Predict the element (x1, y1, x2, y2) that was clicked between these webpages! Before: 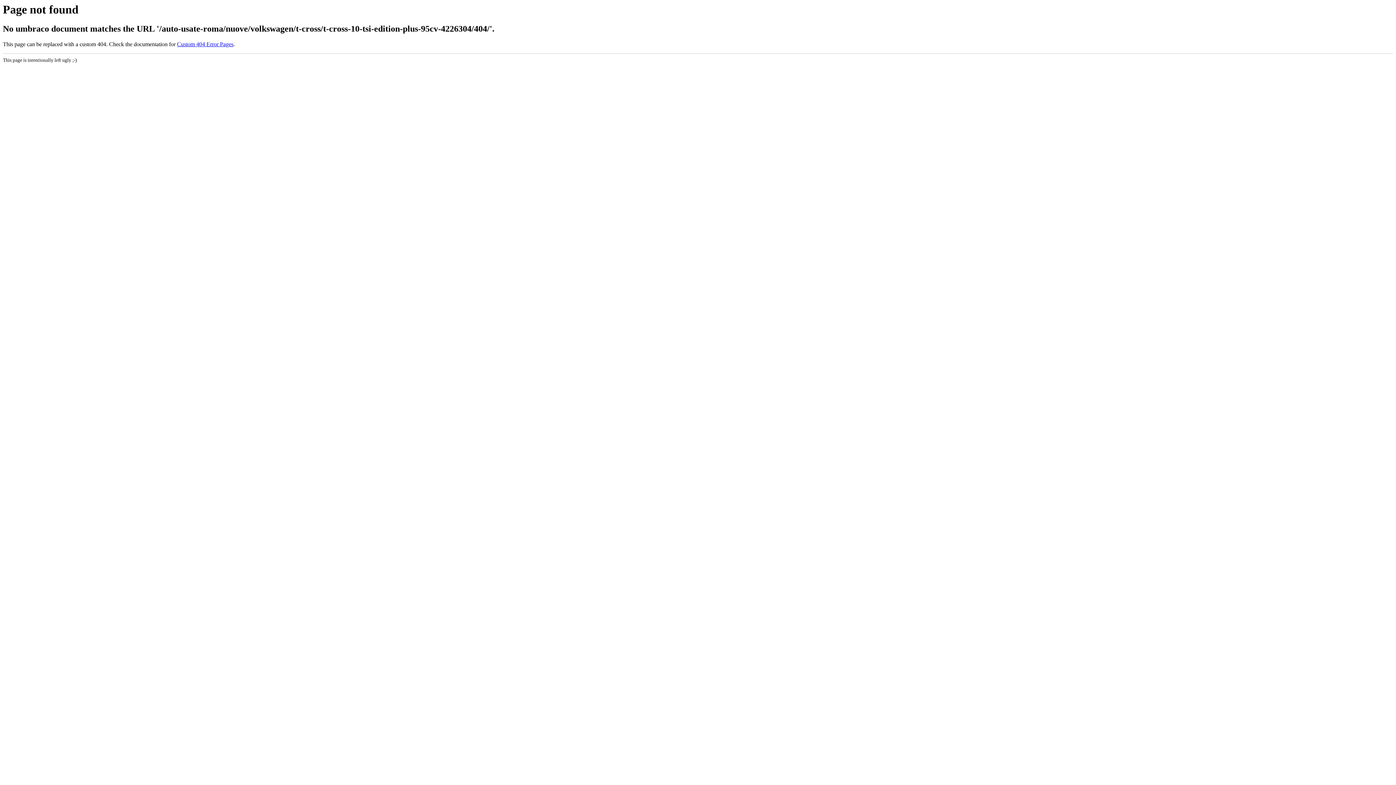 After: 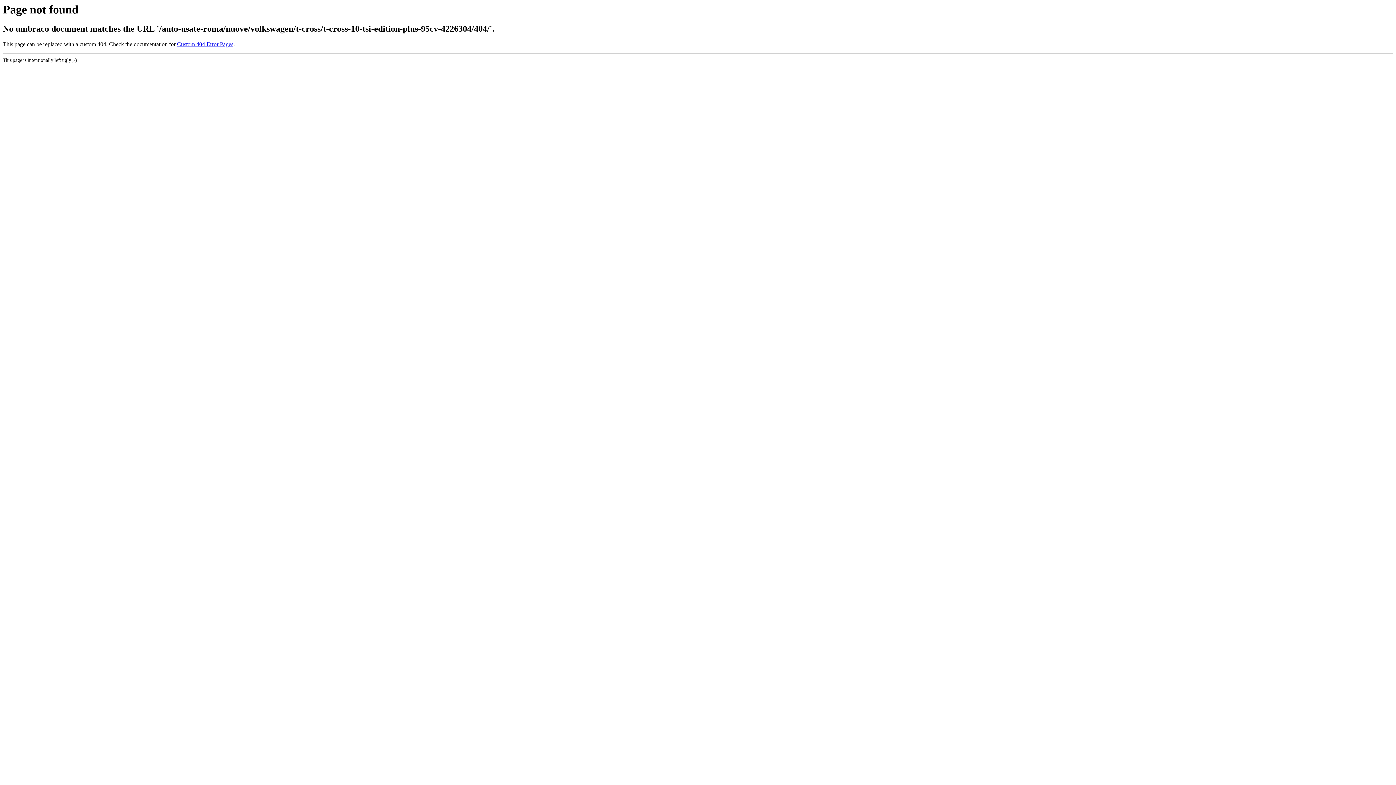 Action: label: Custom 404 Error Pages bbox: (177, 41, 233, 47)